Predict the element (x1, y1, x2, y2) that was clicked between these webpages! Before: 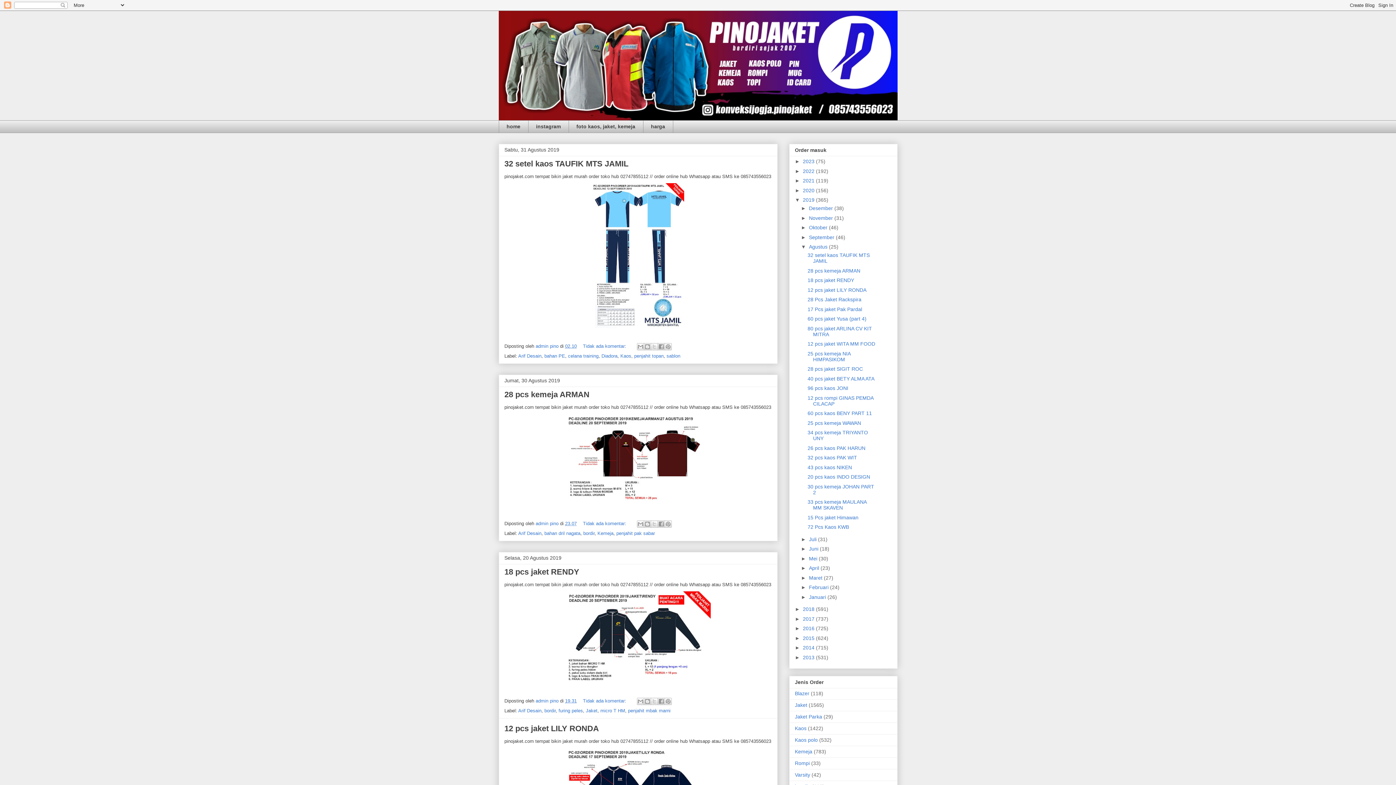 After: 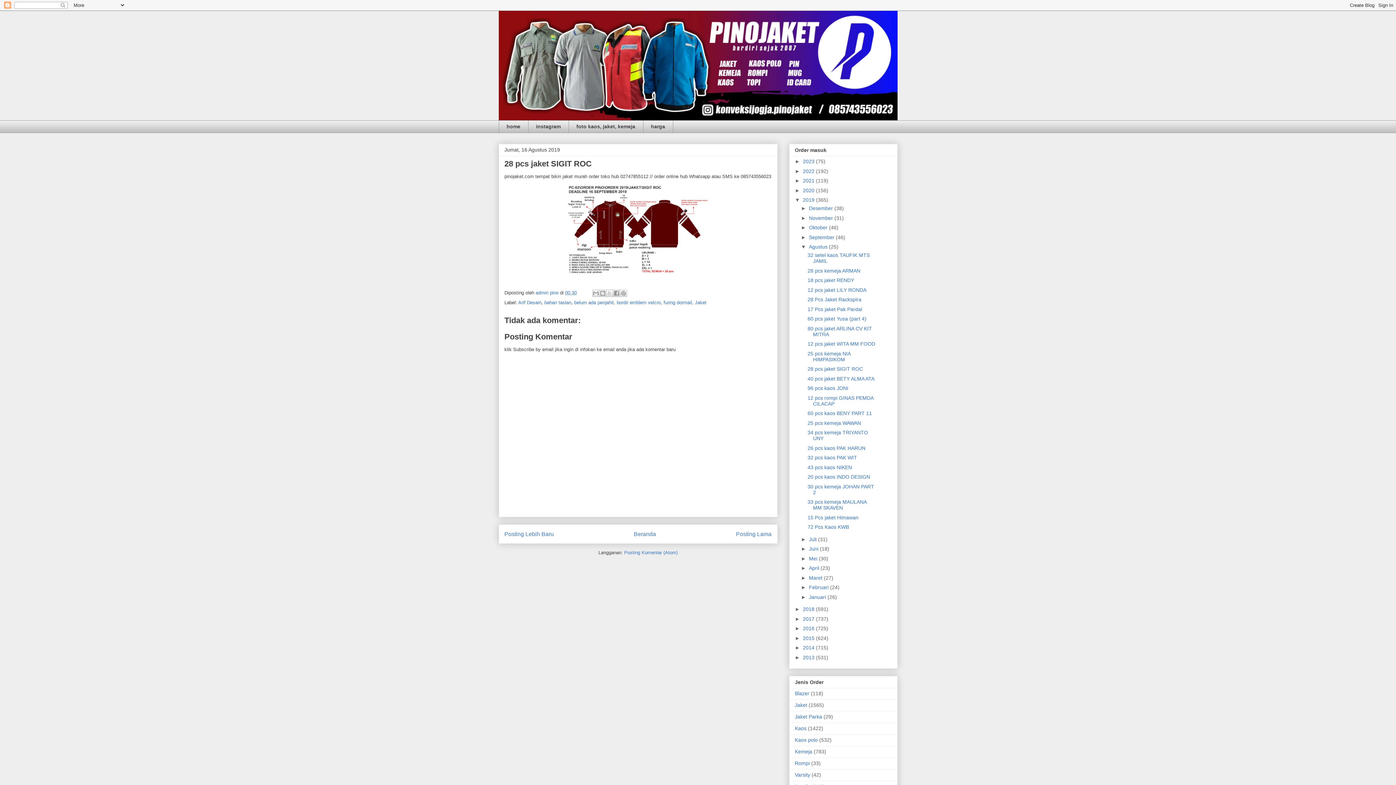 Action: label: 28 pcs jaket SIGIT ROC bbox: (807, 366, 863, 372)